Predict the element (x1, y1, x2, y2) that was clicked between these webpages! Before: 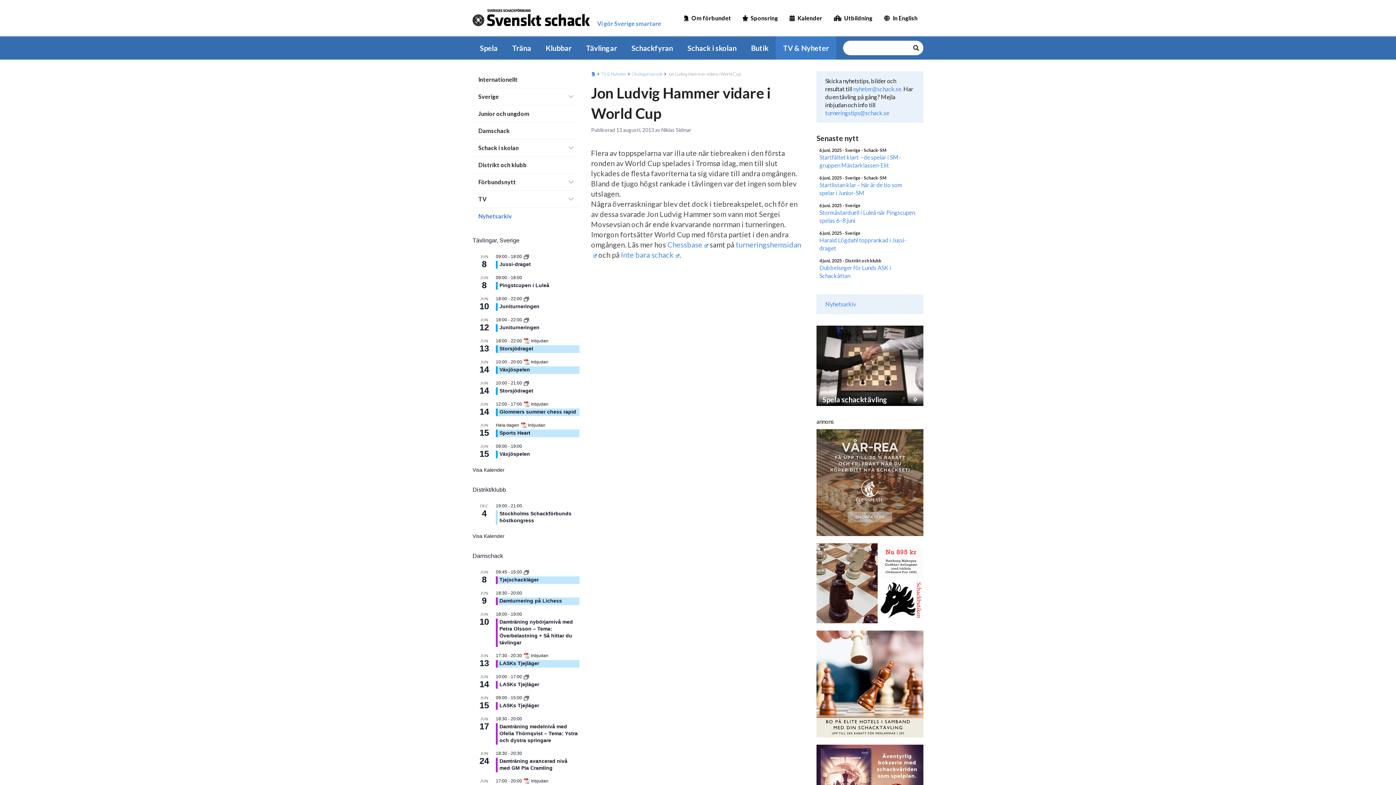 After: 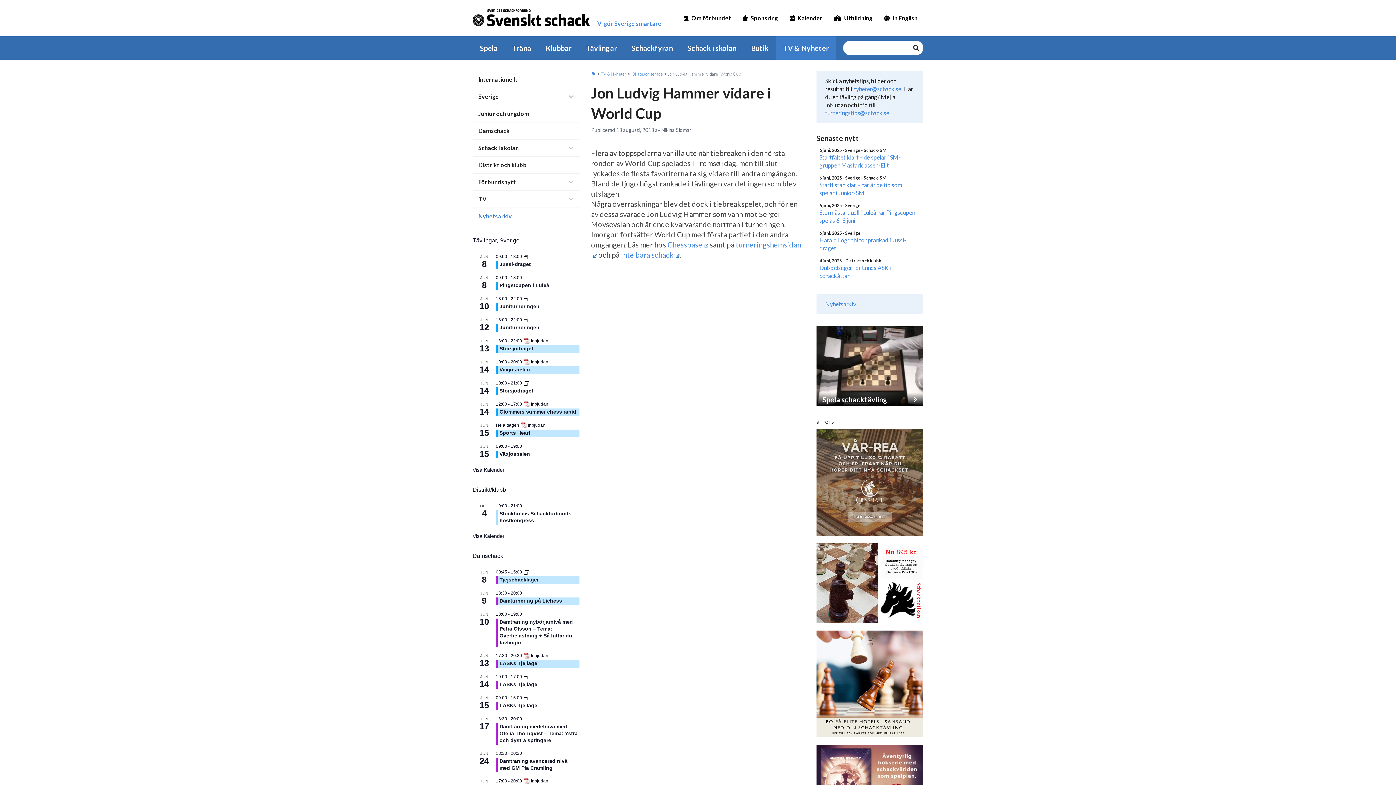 Action: bbox: (621, 250, 679, 259) label: Inte bara schack